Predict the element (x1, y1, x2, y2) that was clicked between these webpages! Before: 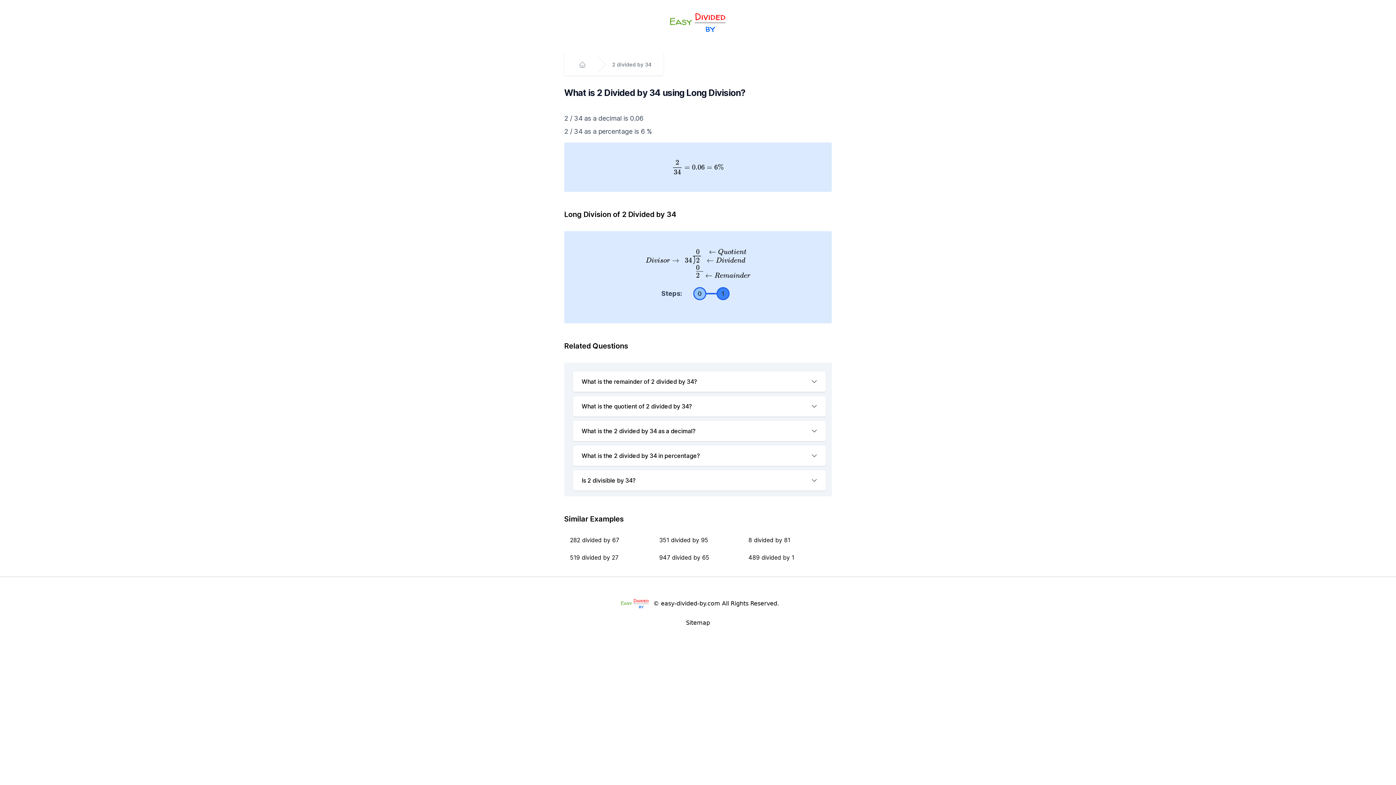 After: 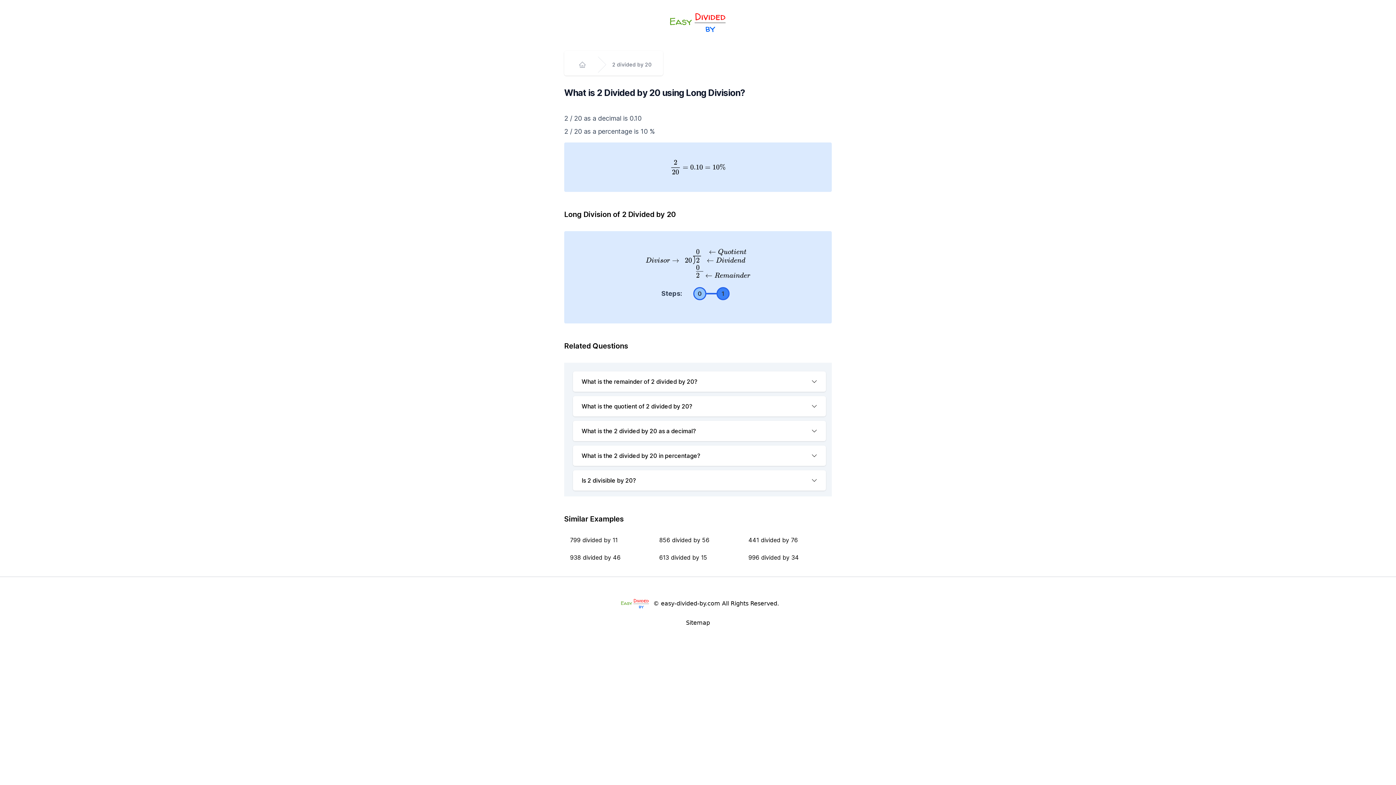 Action: label: 2 divided by 34 bbox: (612, 61, 652, 68)